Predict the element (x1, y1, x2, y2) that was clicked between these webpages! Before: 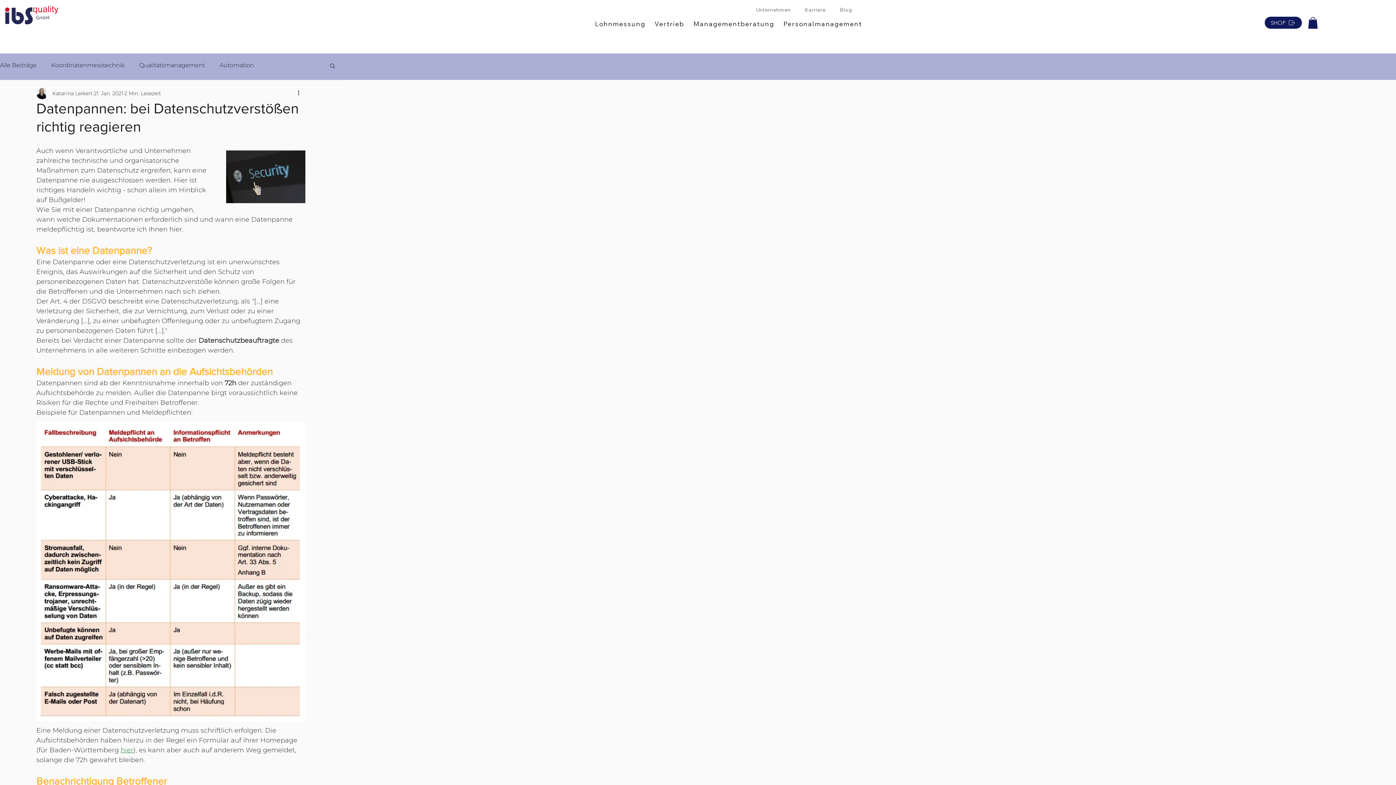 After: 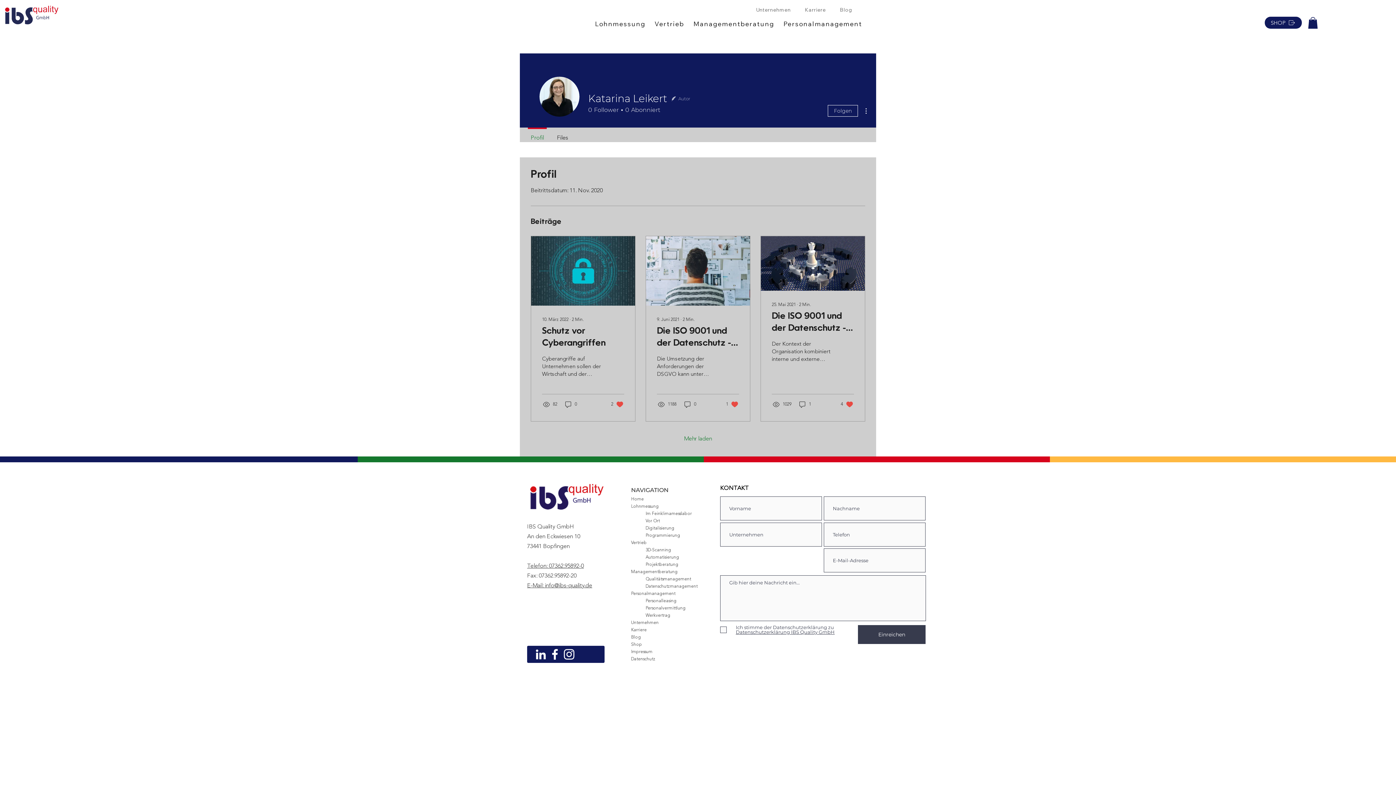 Action: bbox: (52, 89, 92, 97) label: Katarina Leikert